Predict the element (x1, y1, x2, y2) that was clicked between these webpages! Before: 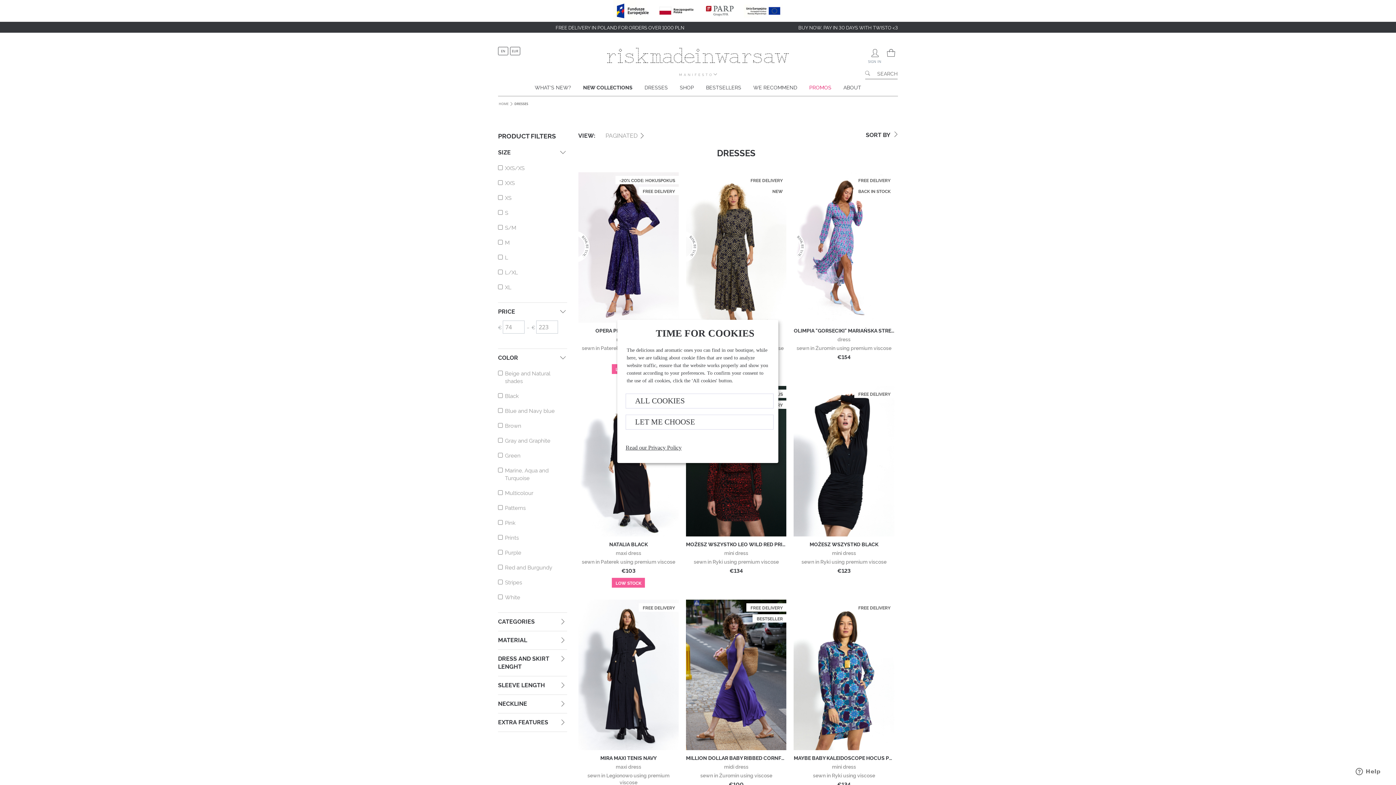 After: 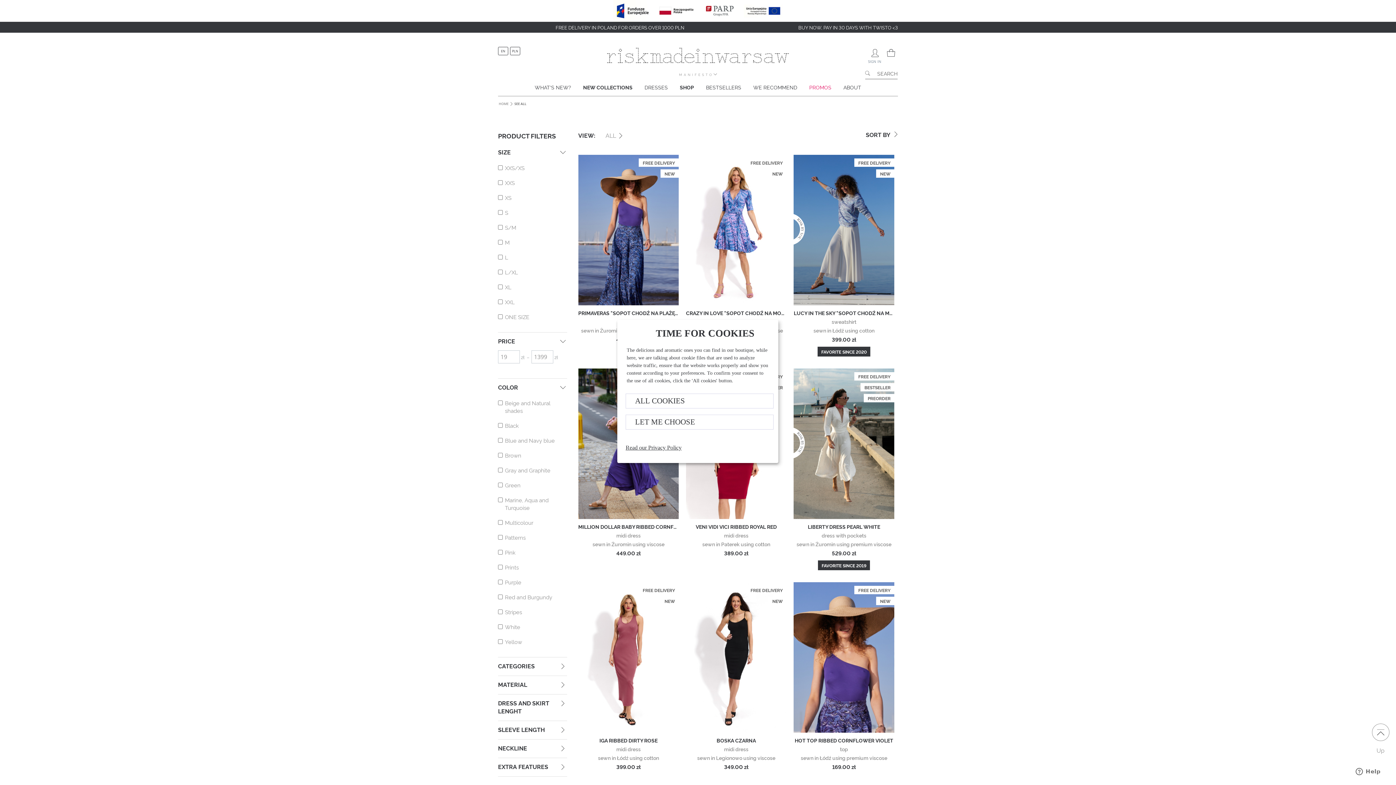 Action: bbox: (674, 78, 699, 95) label: SHOP